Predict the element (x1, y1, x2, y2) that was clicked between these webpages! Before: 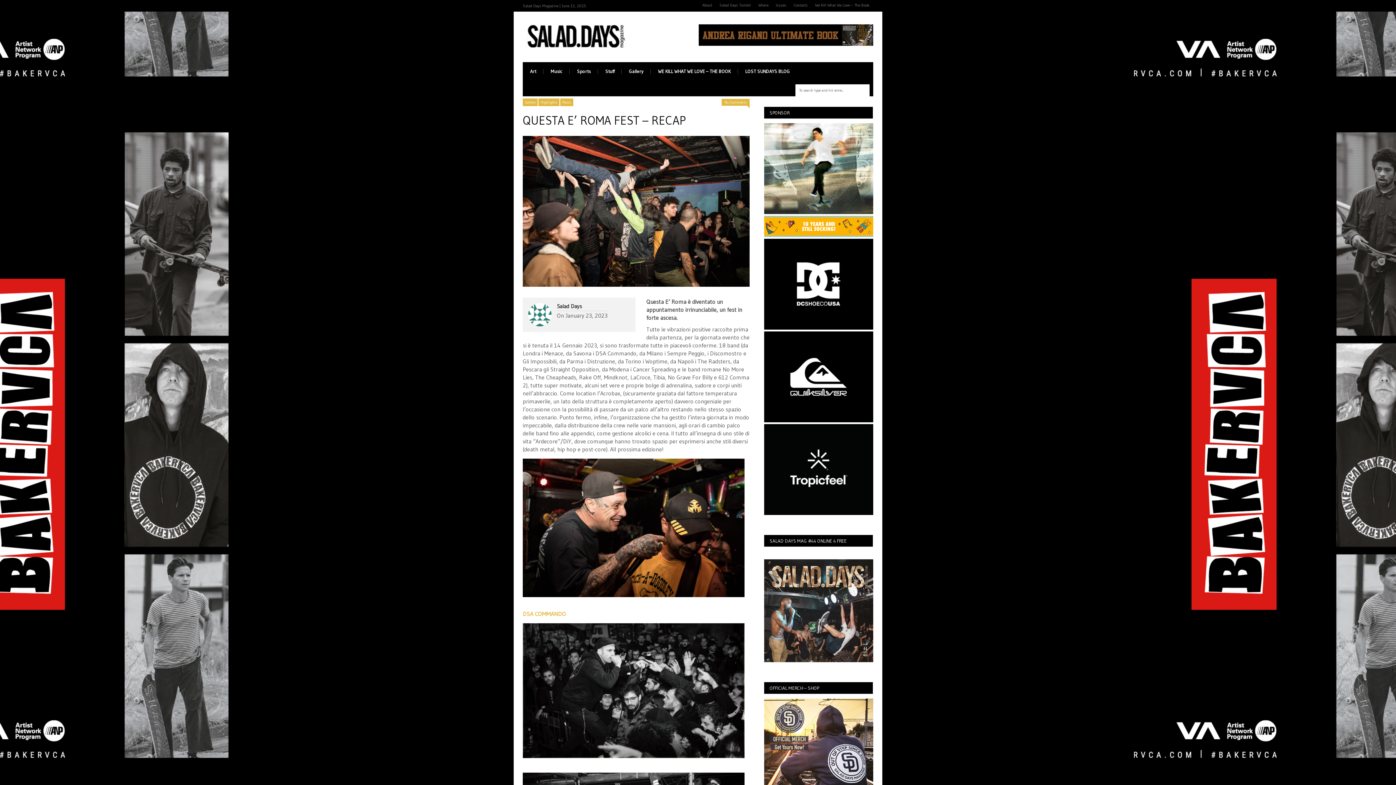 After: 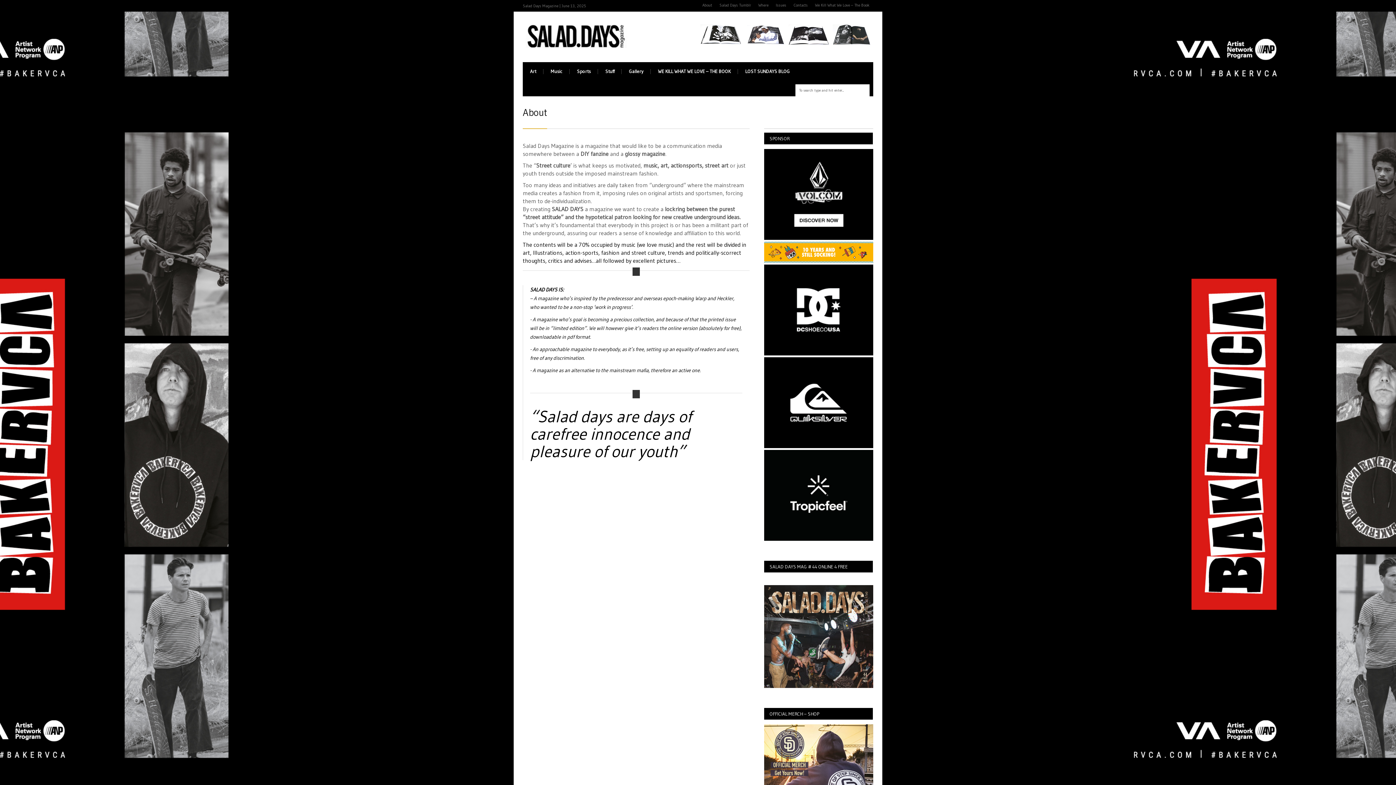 Action: label: About bbox: (698, 0, 716, 10)